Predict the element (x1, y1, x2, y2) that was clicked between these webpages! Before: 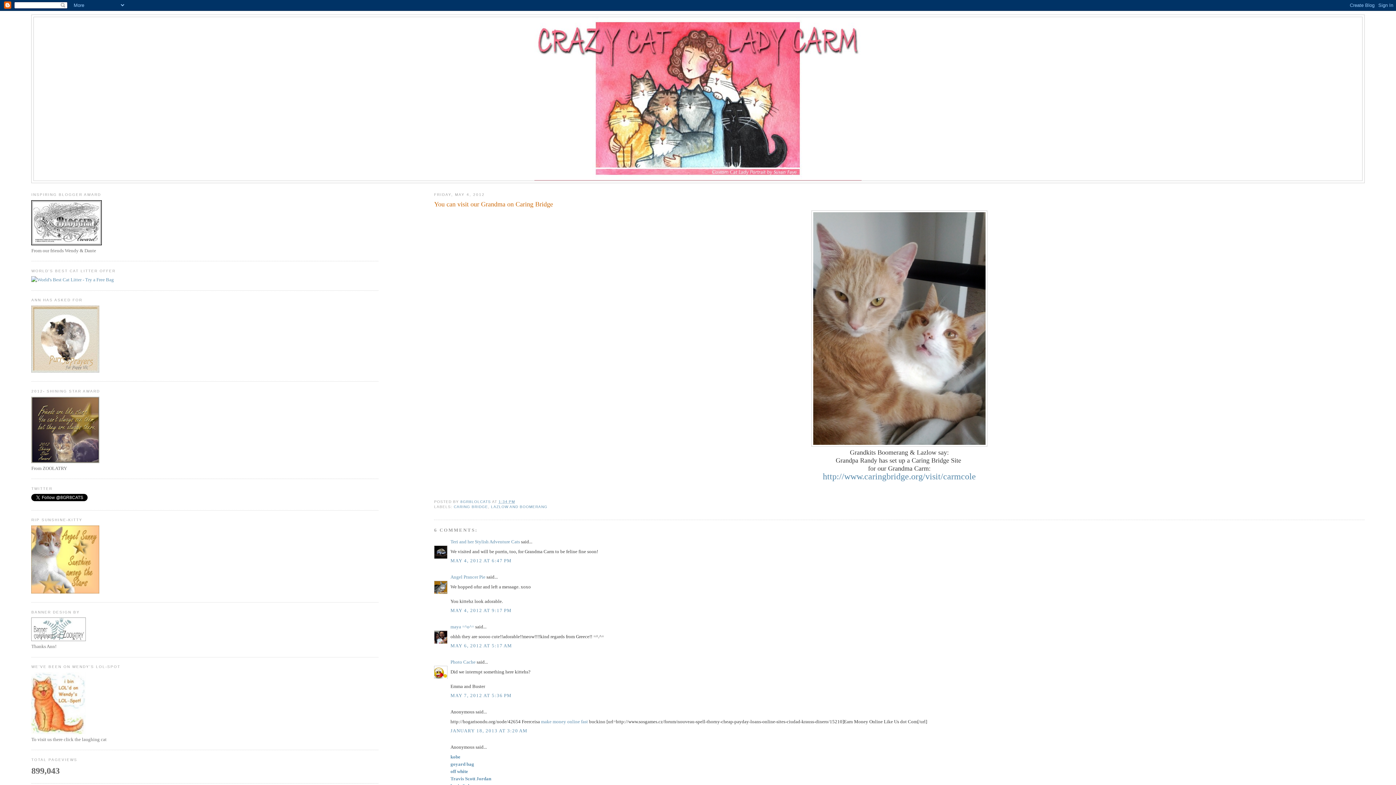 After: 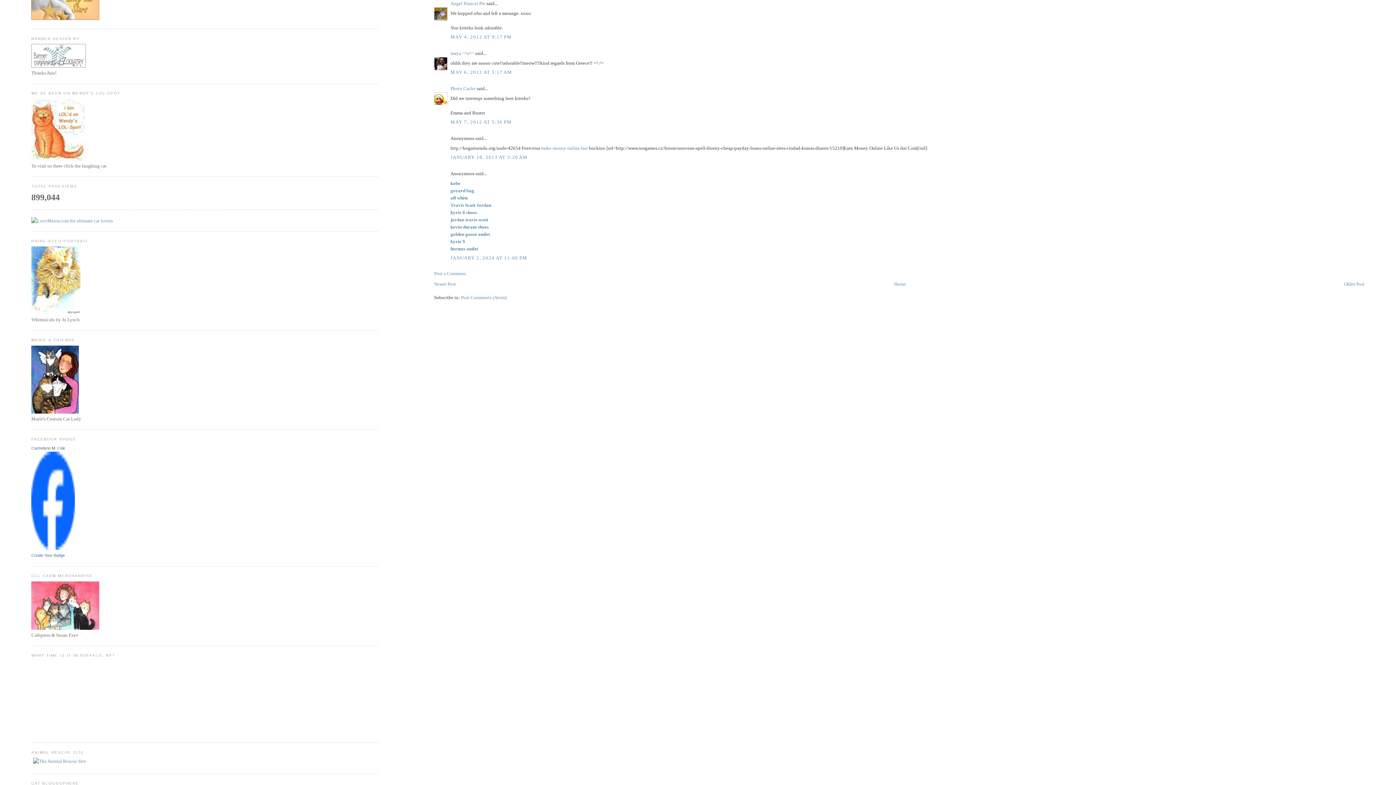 Action: bbox: (450, 608, 511, 613) label: MAY 4, 2012 AT 9:17 PM